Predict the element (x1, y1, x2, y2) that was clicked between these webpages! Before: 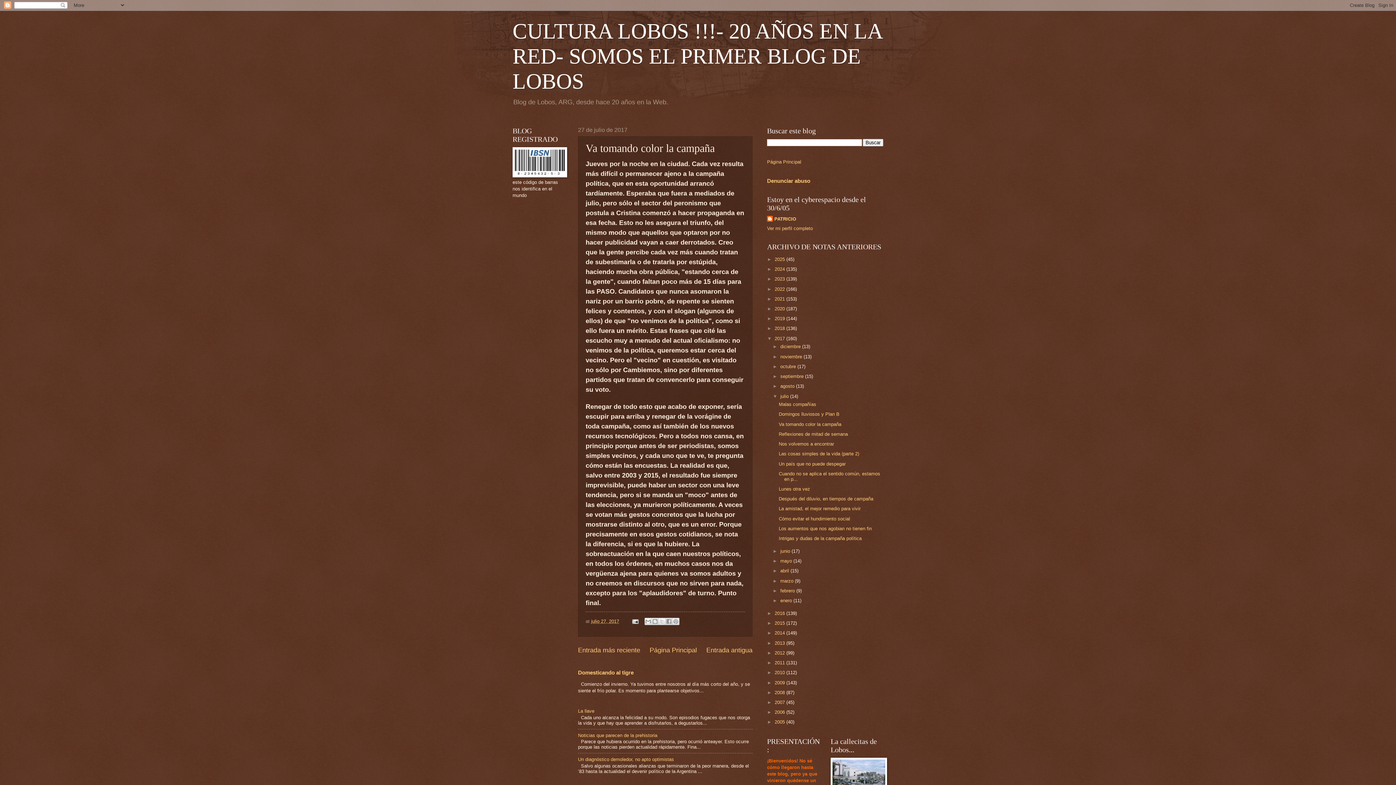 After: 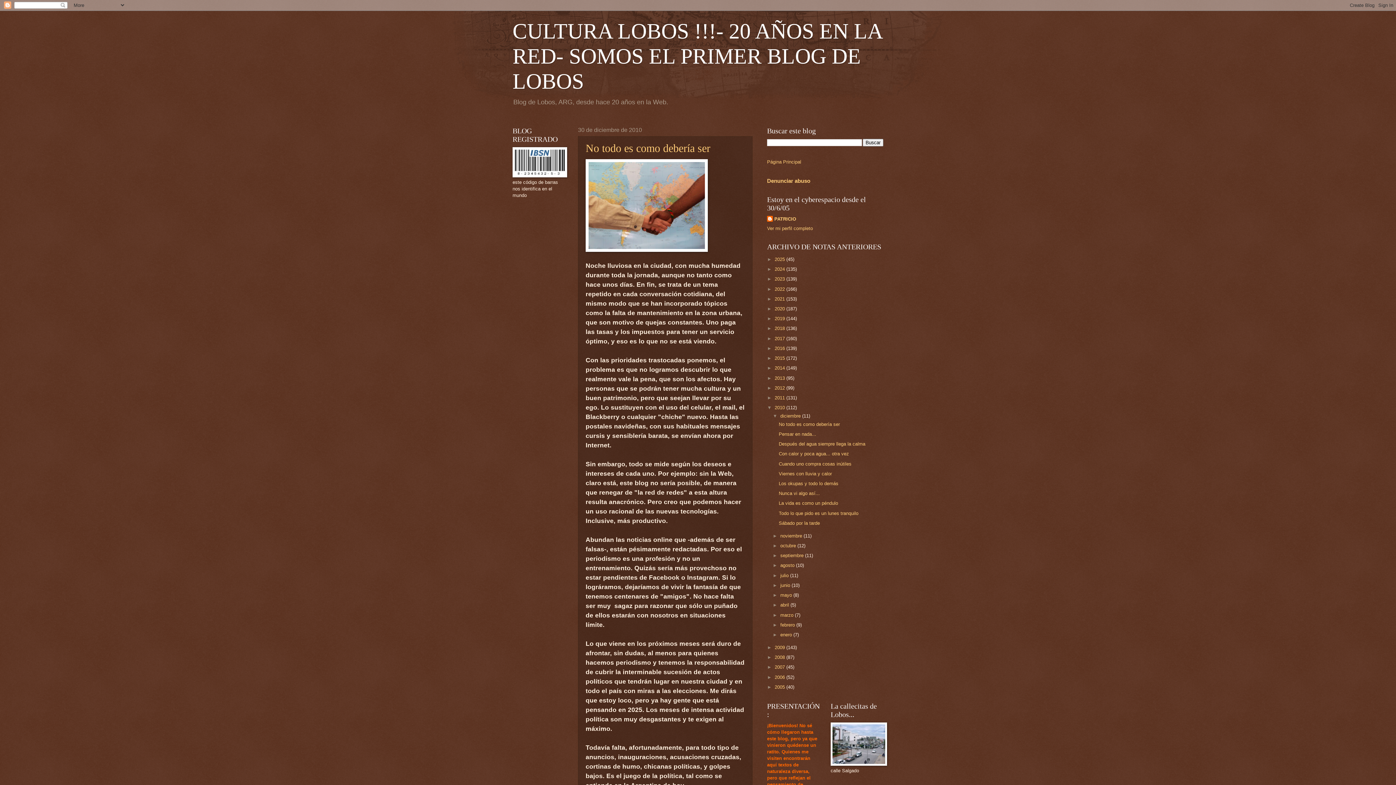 Action: bbox: (774, 670, 786, 675) label: 2010 